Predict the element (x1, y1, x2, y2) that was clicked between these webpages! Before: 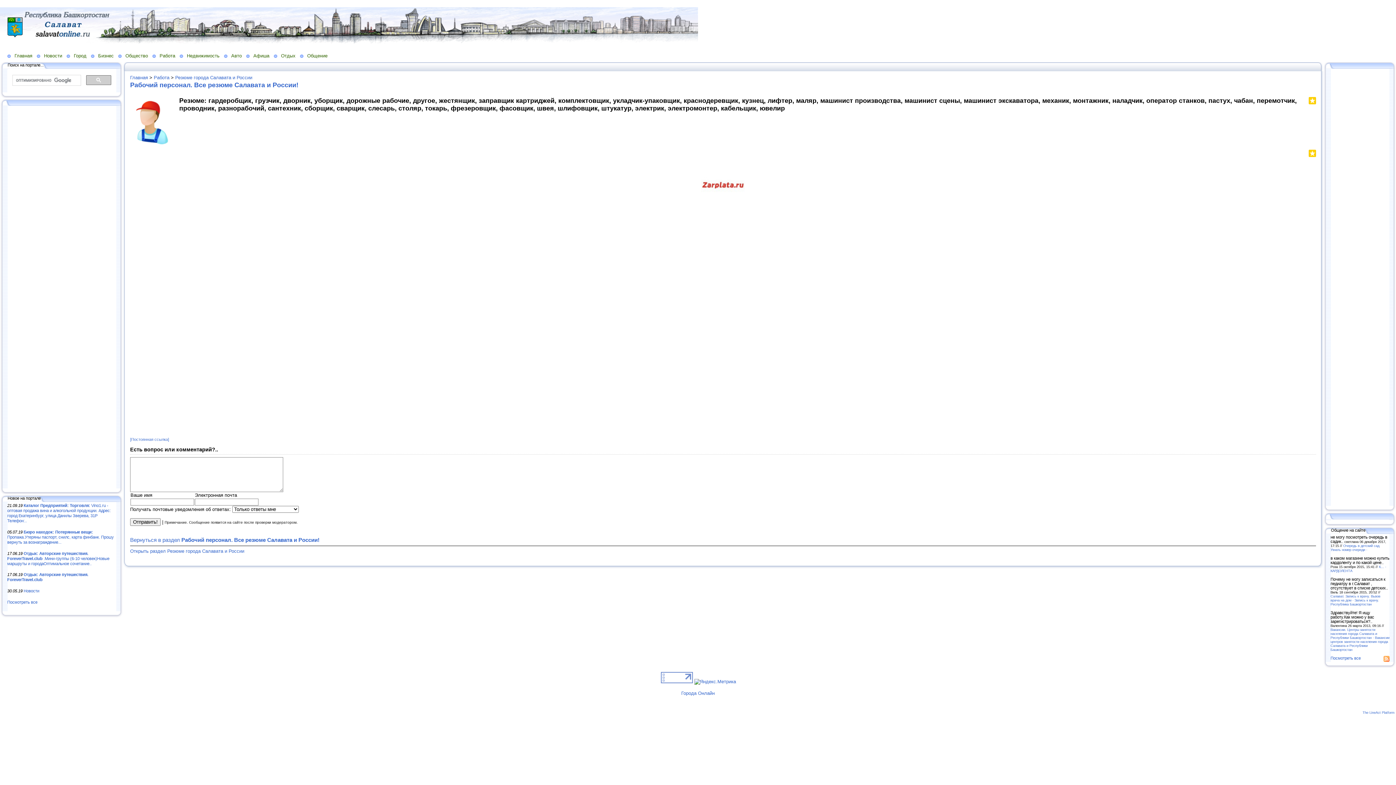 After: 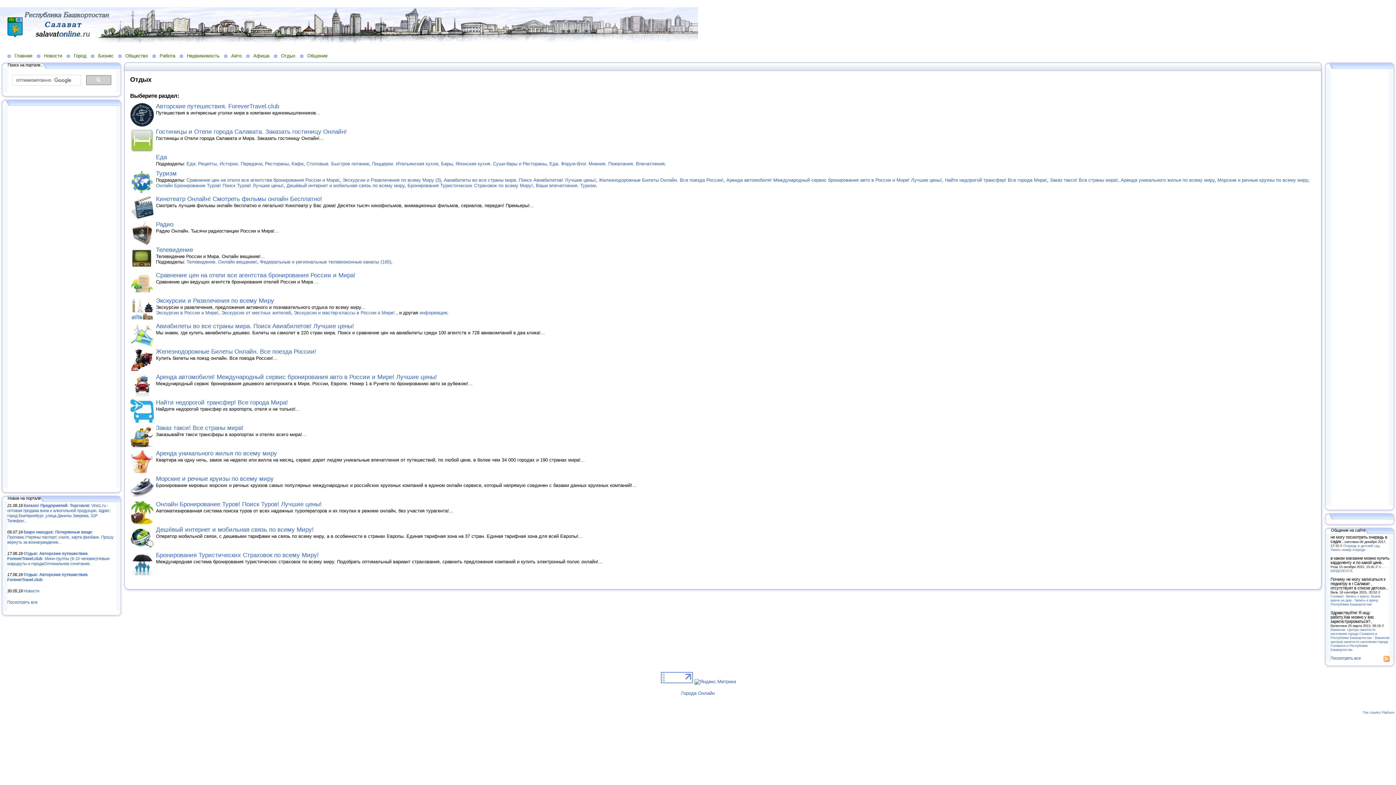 Action: bbox: (273, 52, 300, 58) label: Отдых